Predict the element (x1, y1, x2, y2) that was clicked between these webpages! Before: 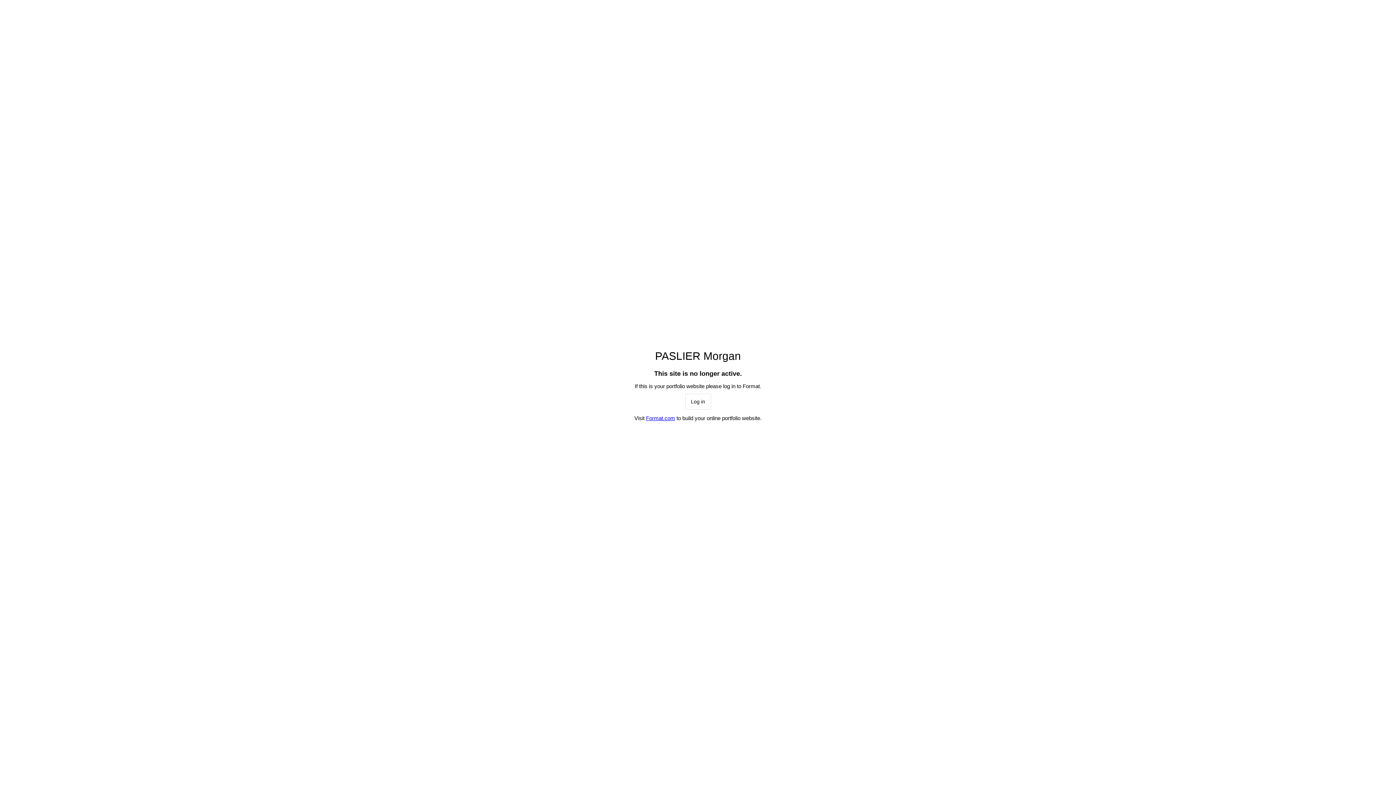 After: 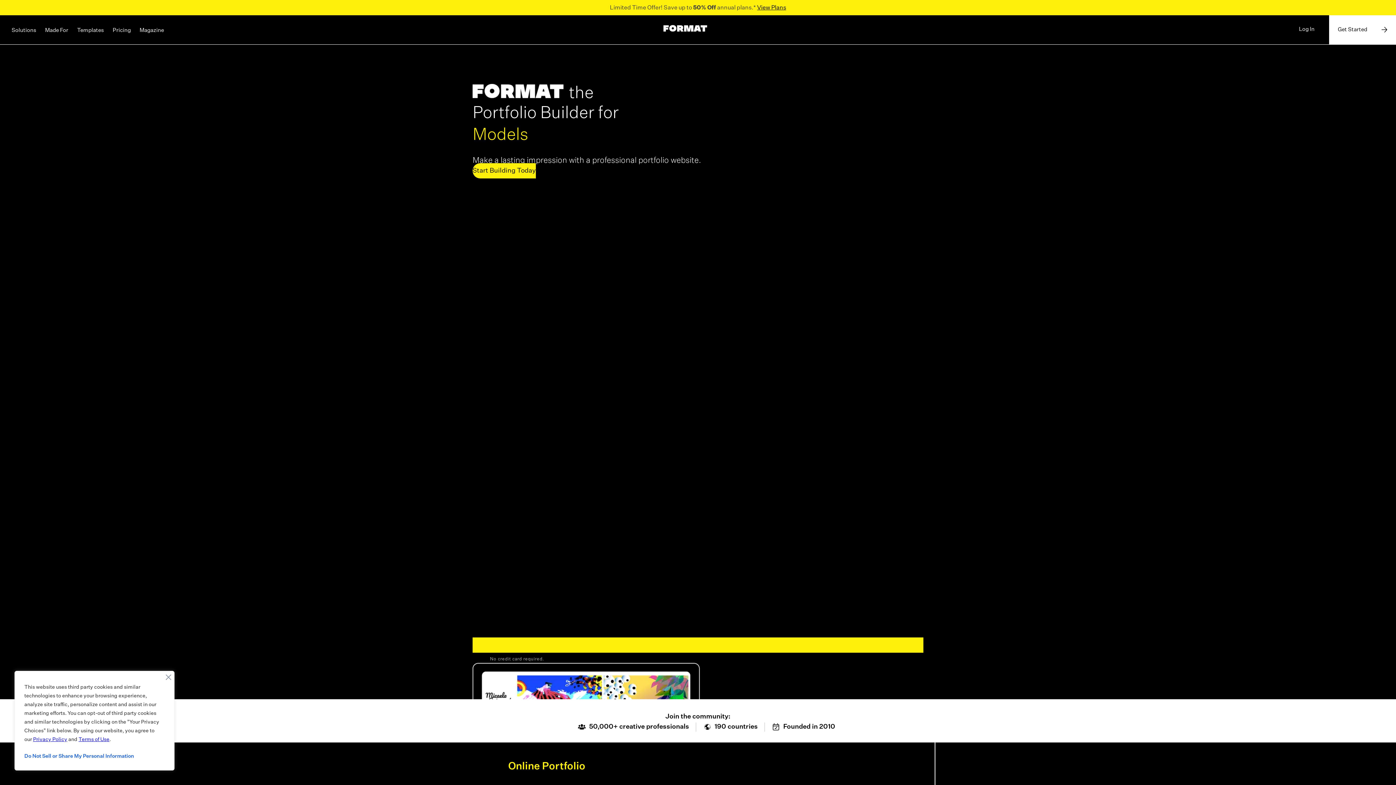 Action: bbox: (685, 393, 711, 409) label: Log in